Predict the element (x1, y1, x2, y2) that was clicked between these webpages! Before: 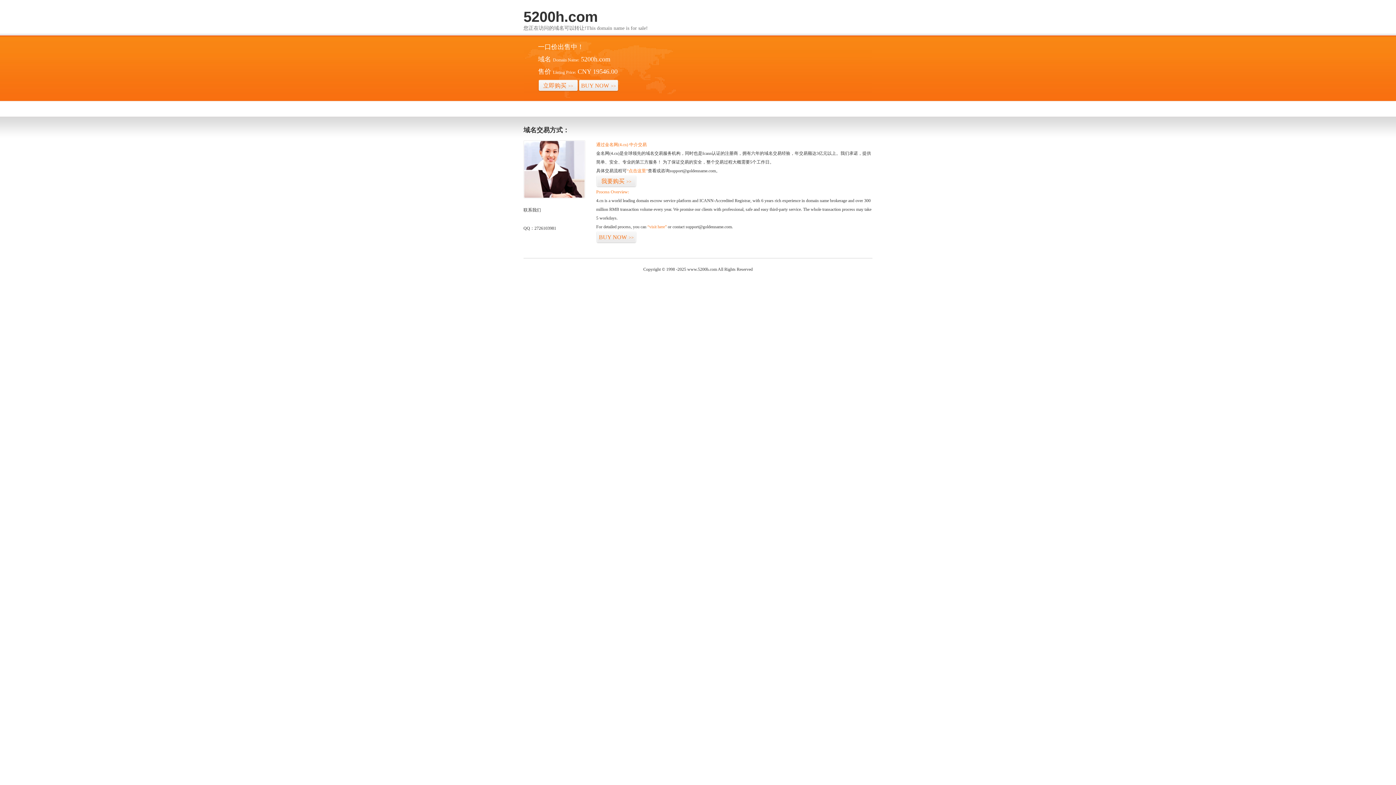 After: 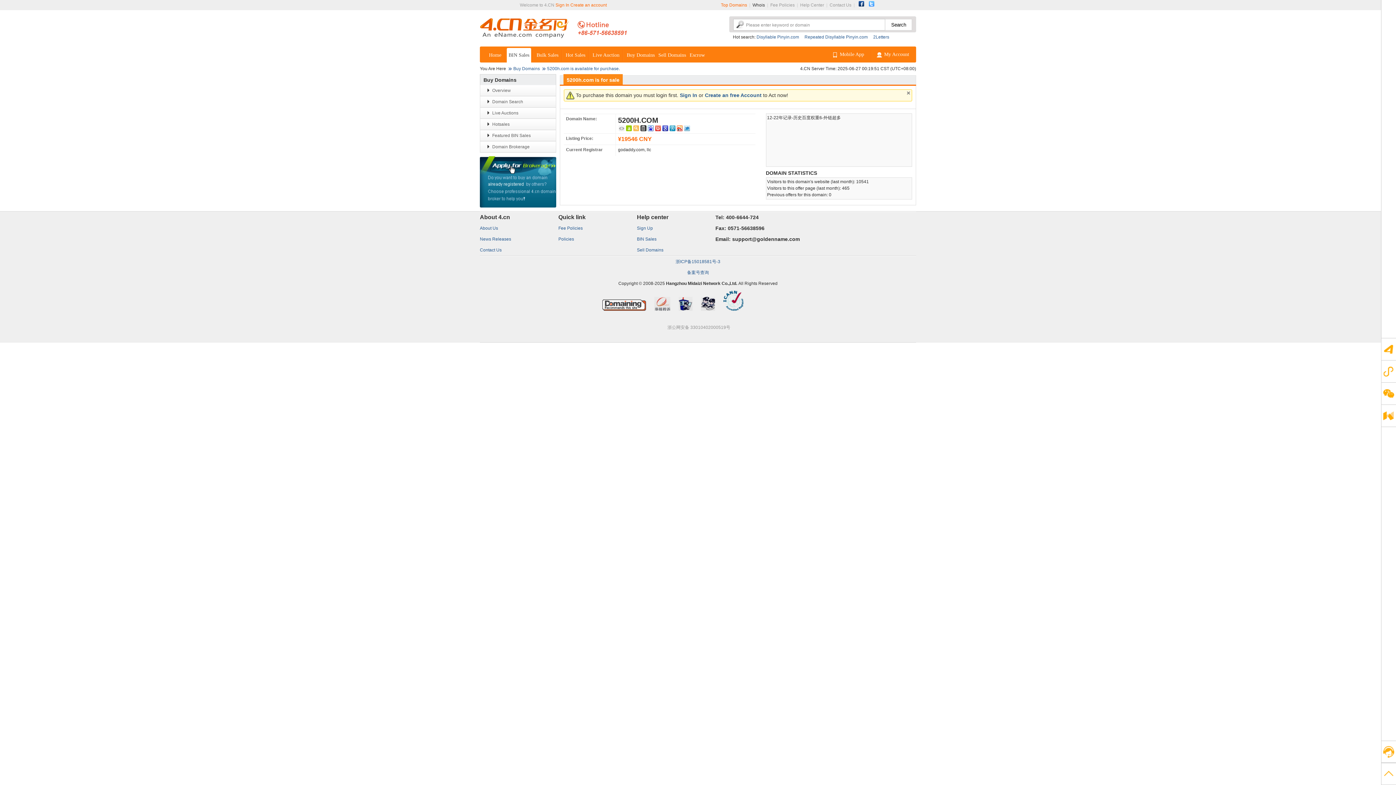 Action: bbox: (596, 175, 636, 187) label: 我要购买>>